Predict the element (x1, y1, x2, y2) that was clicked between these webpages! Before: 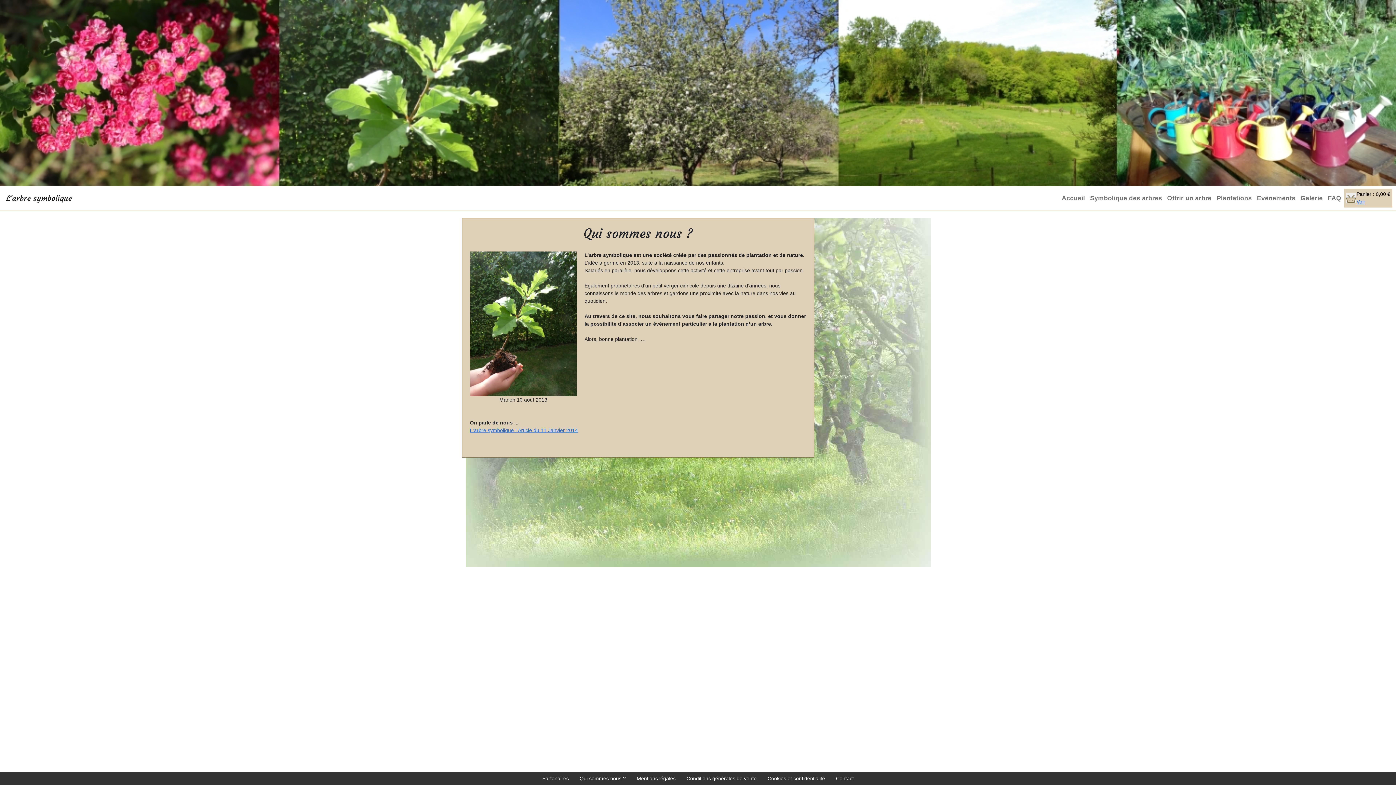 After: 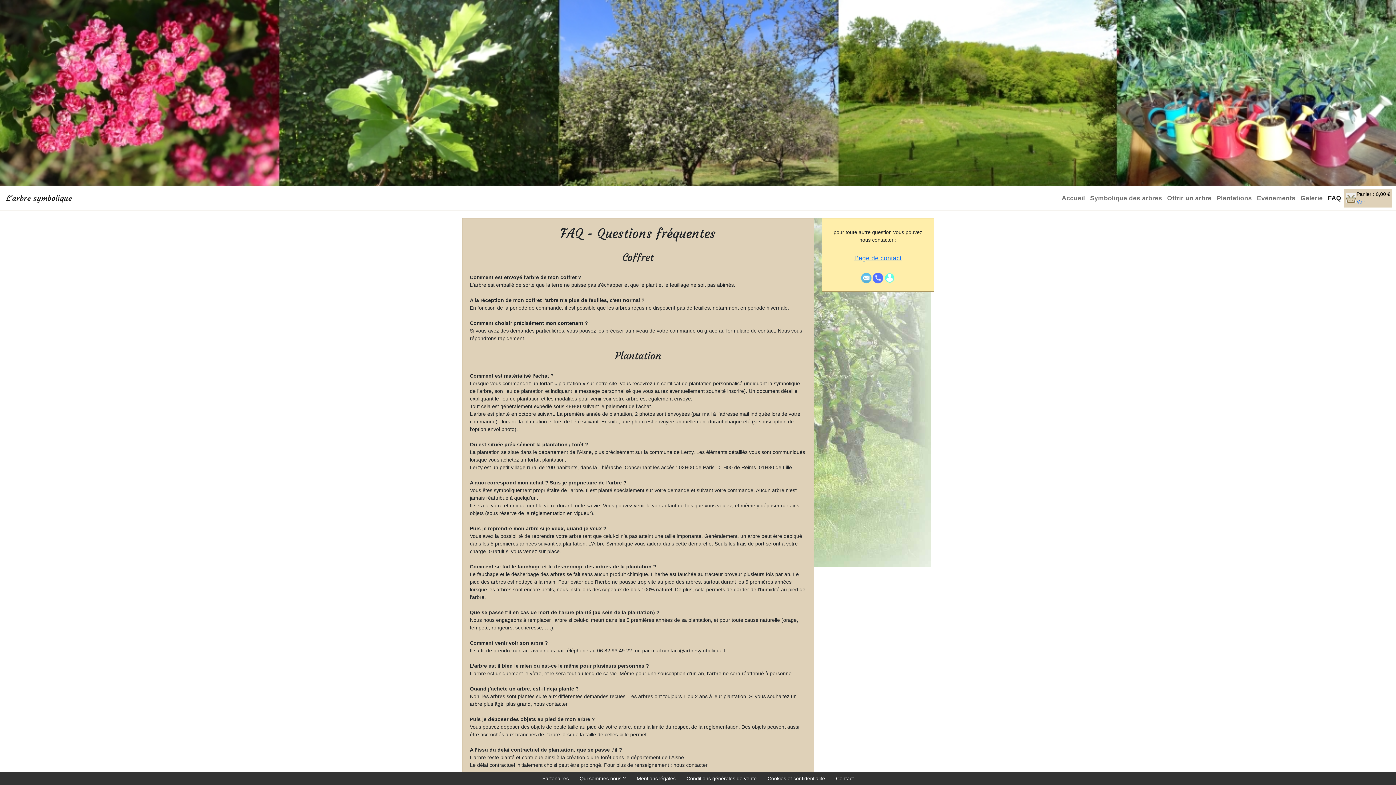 Action: label: FAQ bbox: (1325, 190, 1344, 205)